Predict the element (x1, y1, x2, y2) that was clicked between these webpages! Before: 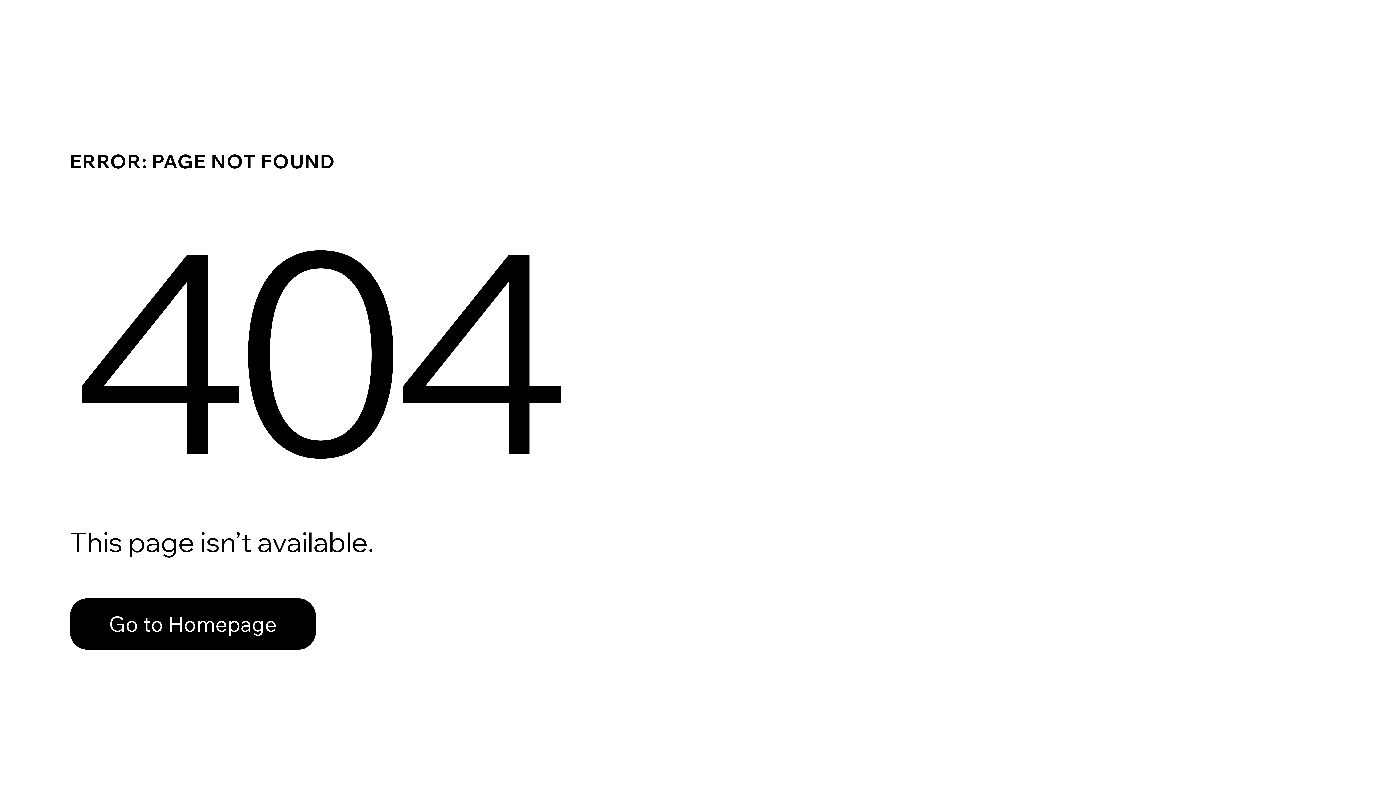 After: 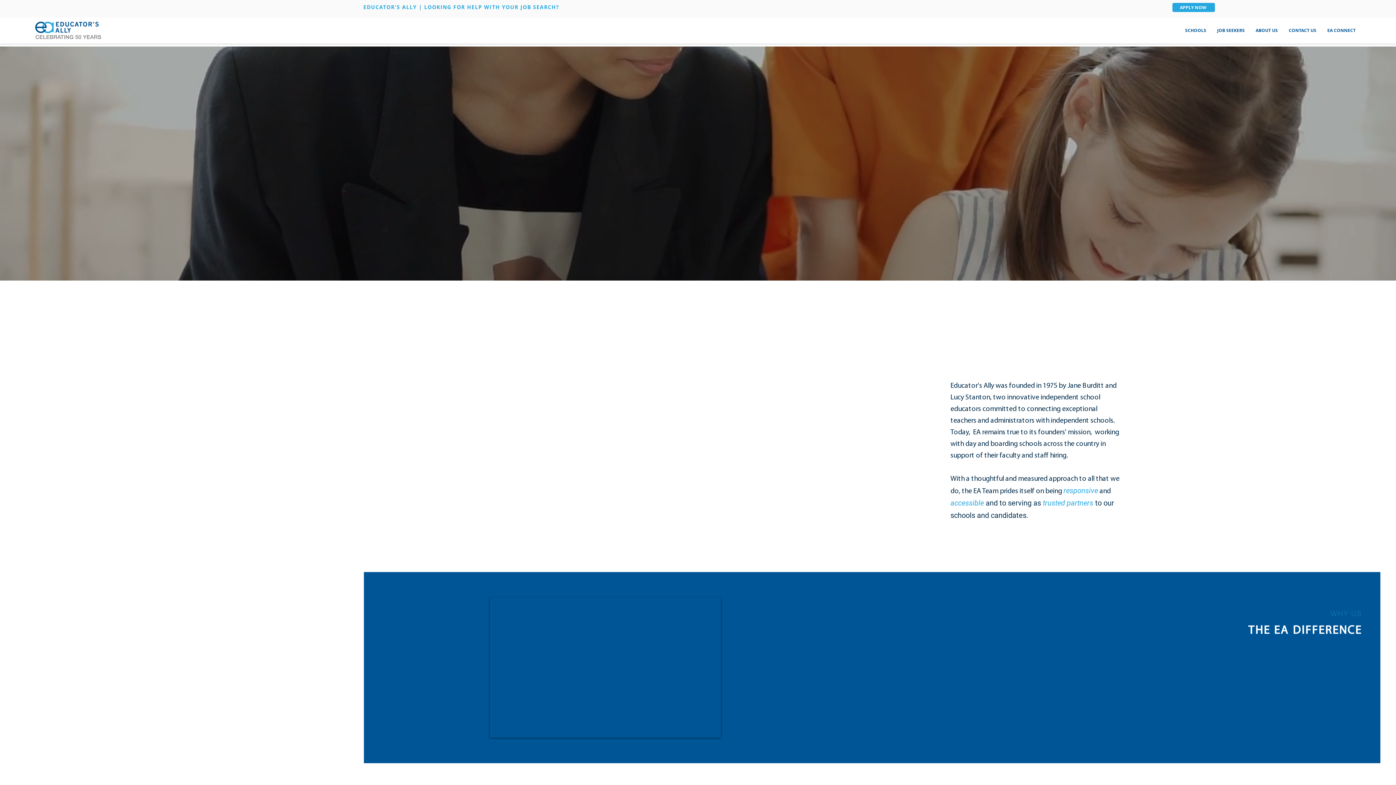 Action: bbox: (69, 582, 768, 659) label: Go to Homepage